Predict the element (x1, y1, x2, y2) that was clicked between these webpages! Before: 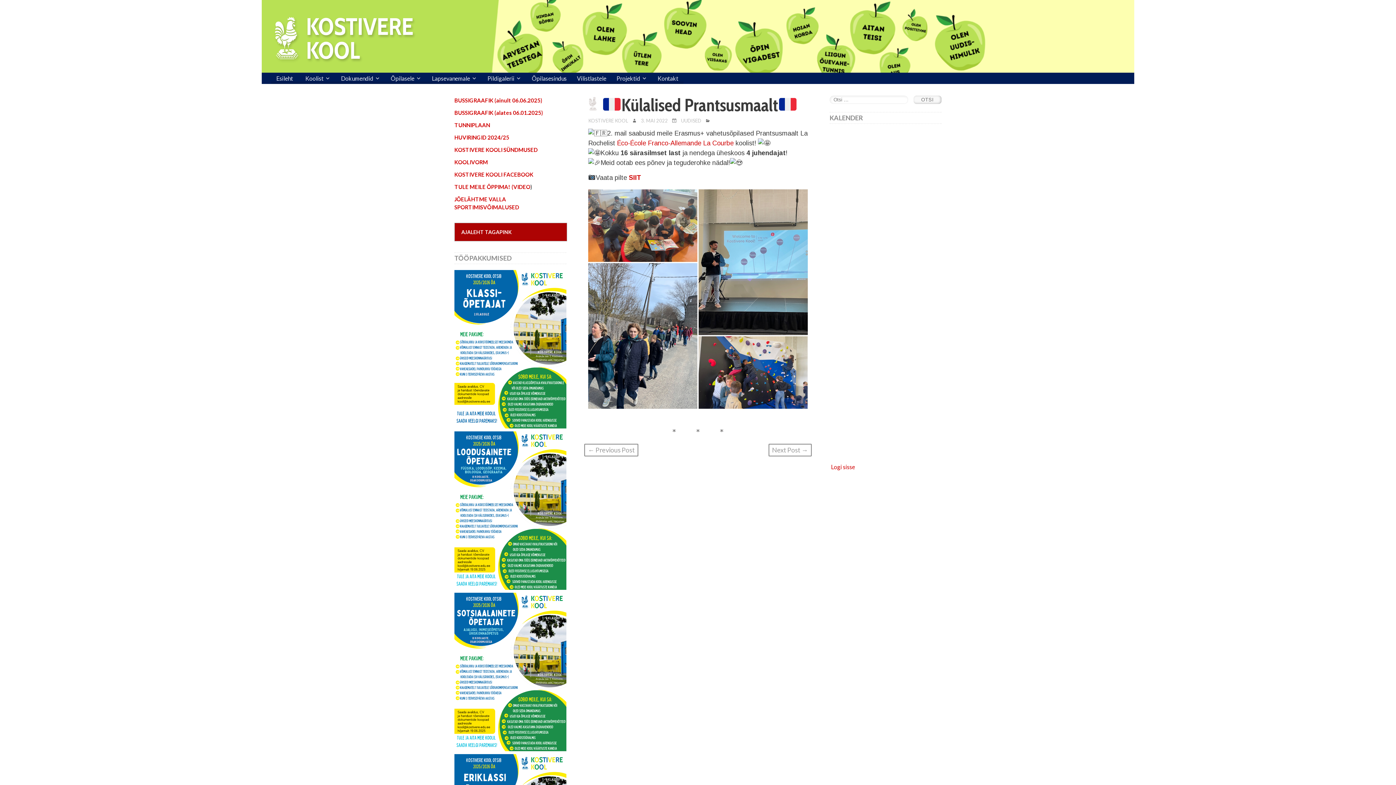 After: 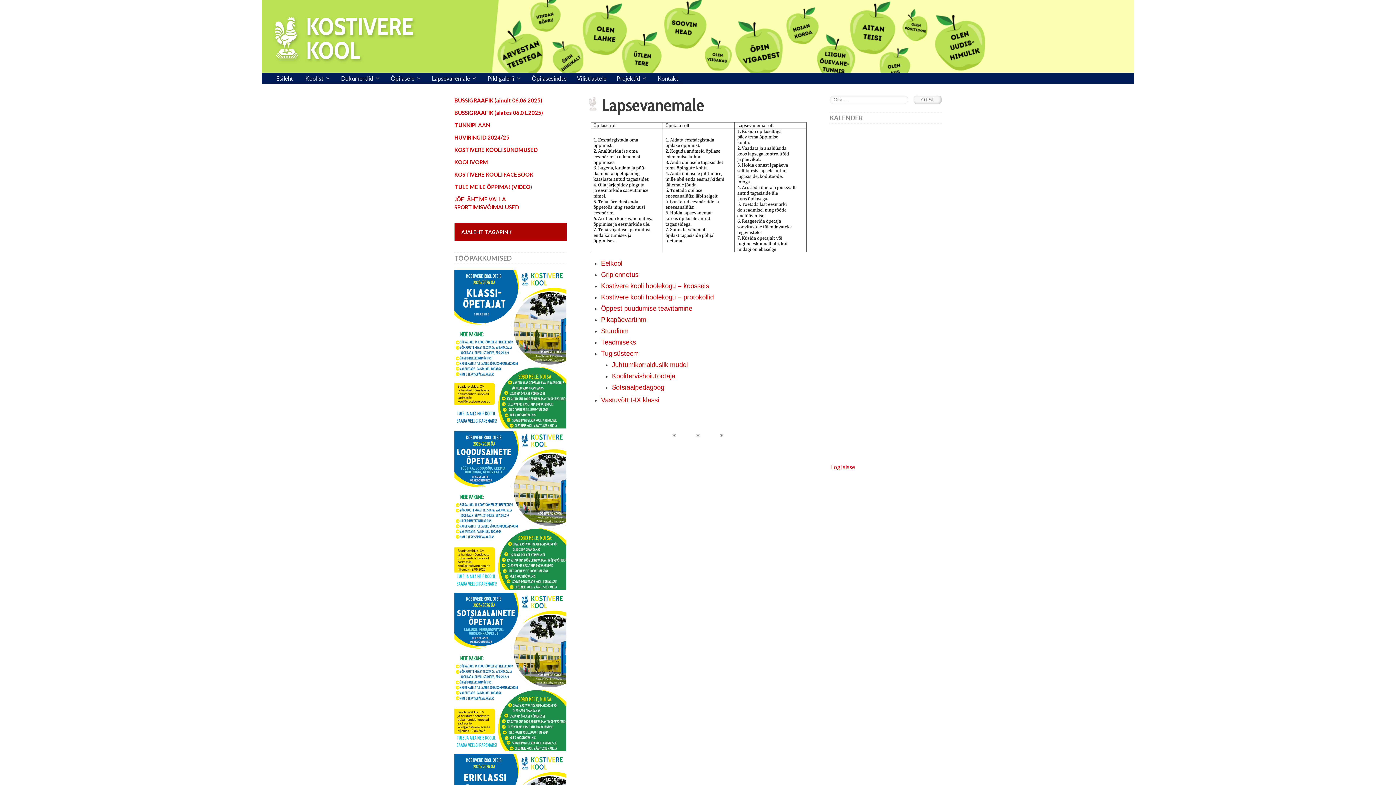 Action: bbox: (426, 72, 482, 84) label: Lapsevanemale